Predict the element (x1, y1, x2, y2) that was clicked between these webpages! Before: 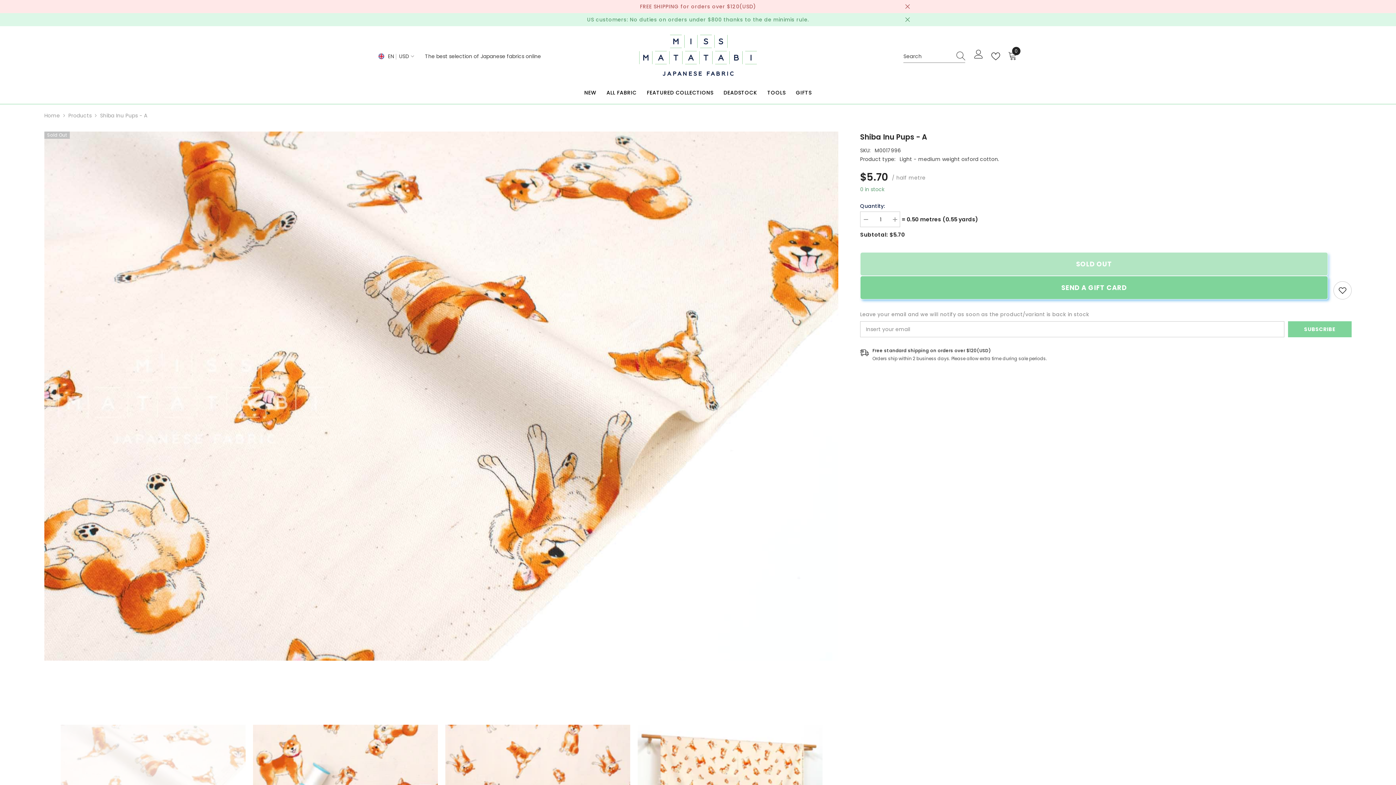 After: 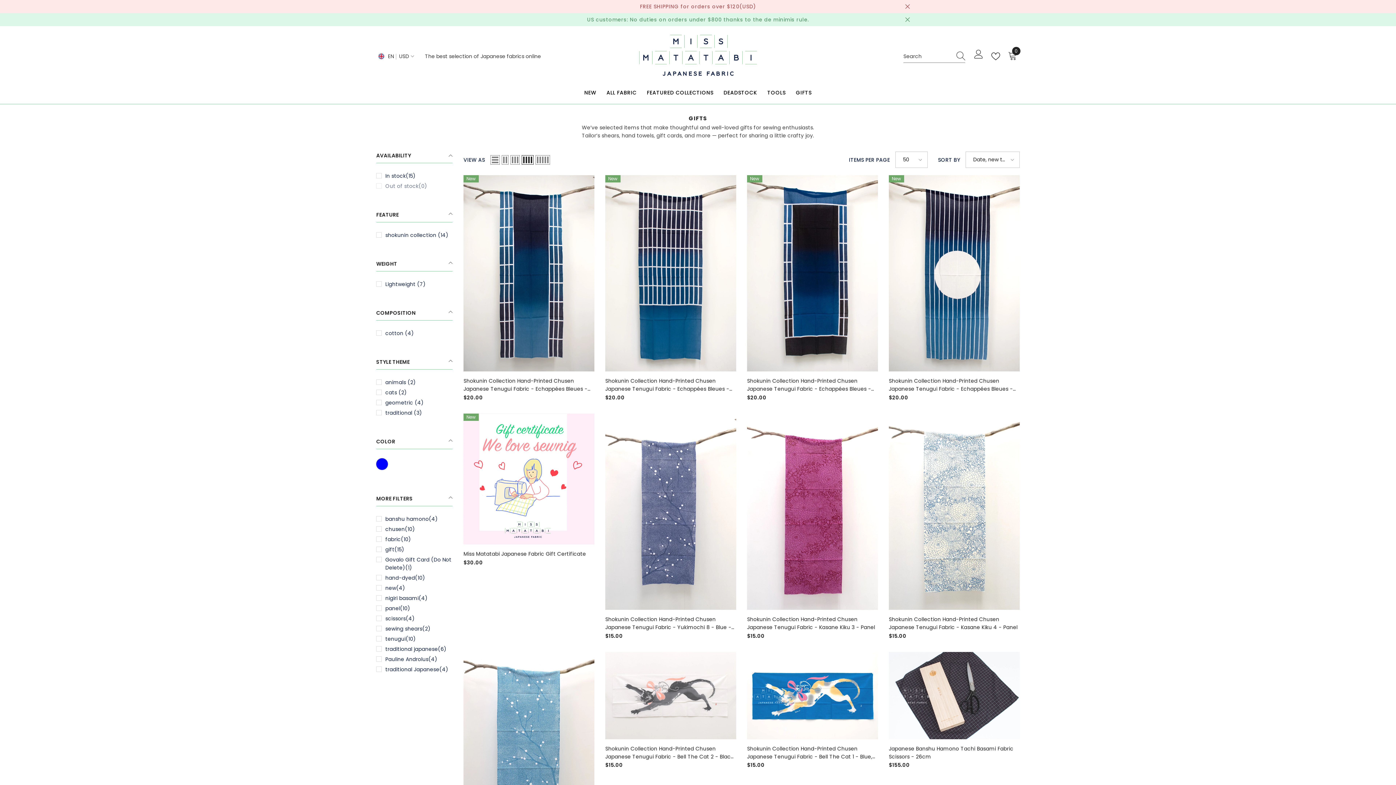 Action: label: GIFTS bbox: (790, 88, 816, 104)